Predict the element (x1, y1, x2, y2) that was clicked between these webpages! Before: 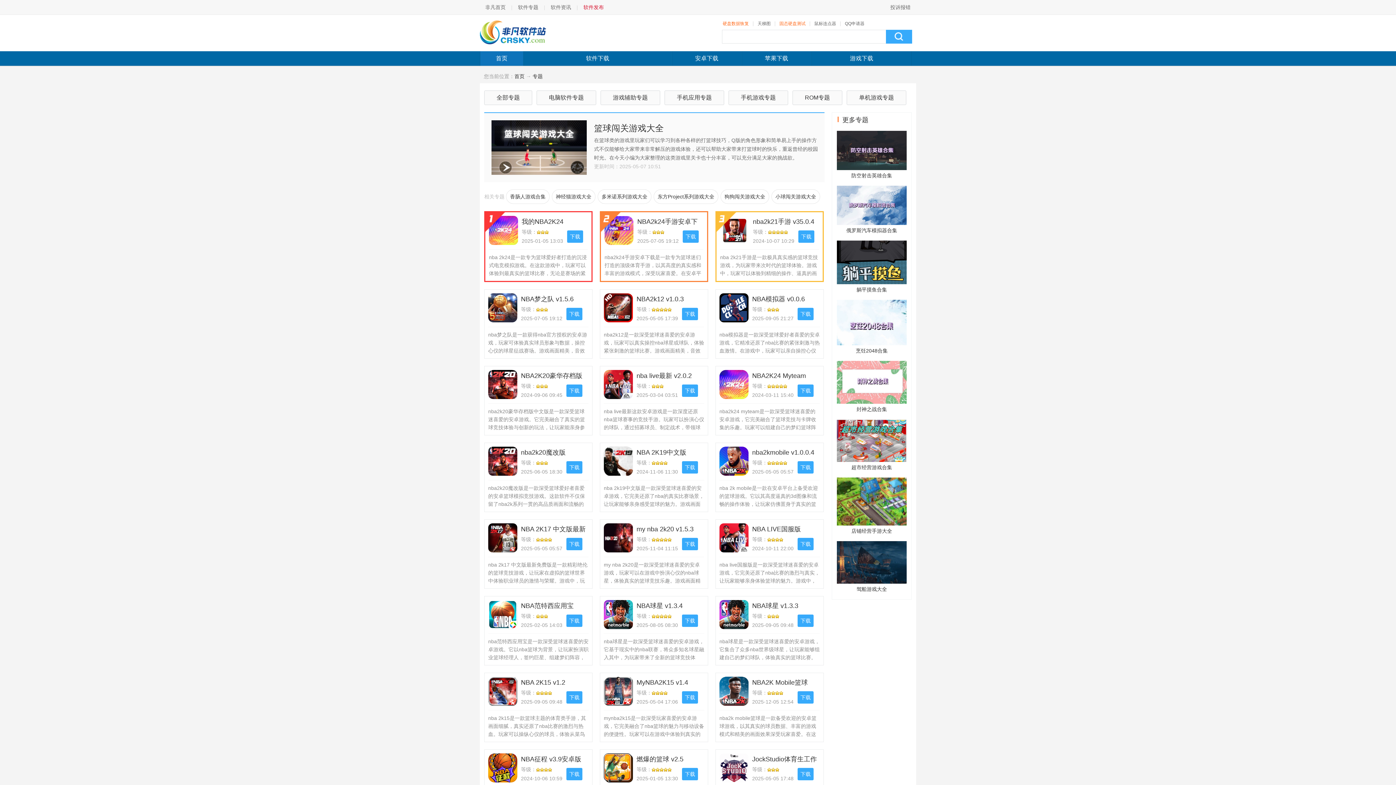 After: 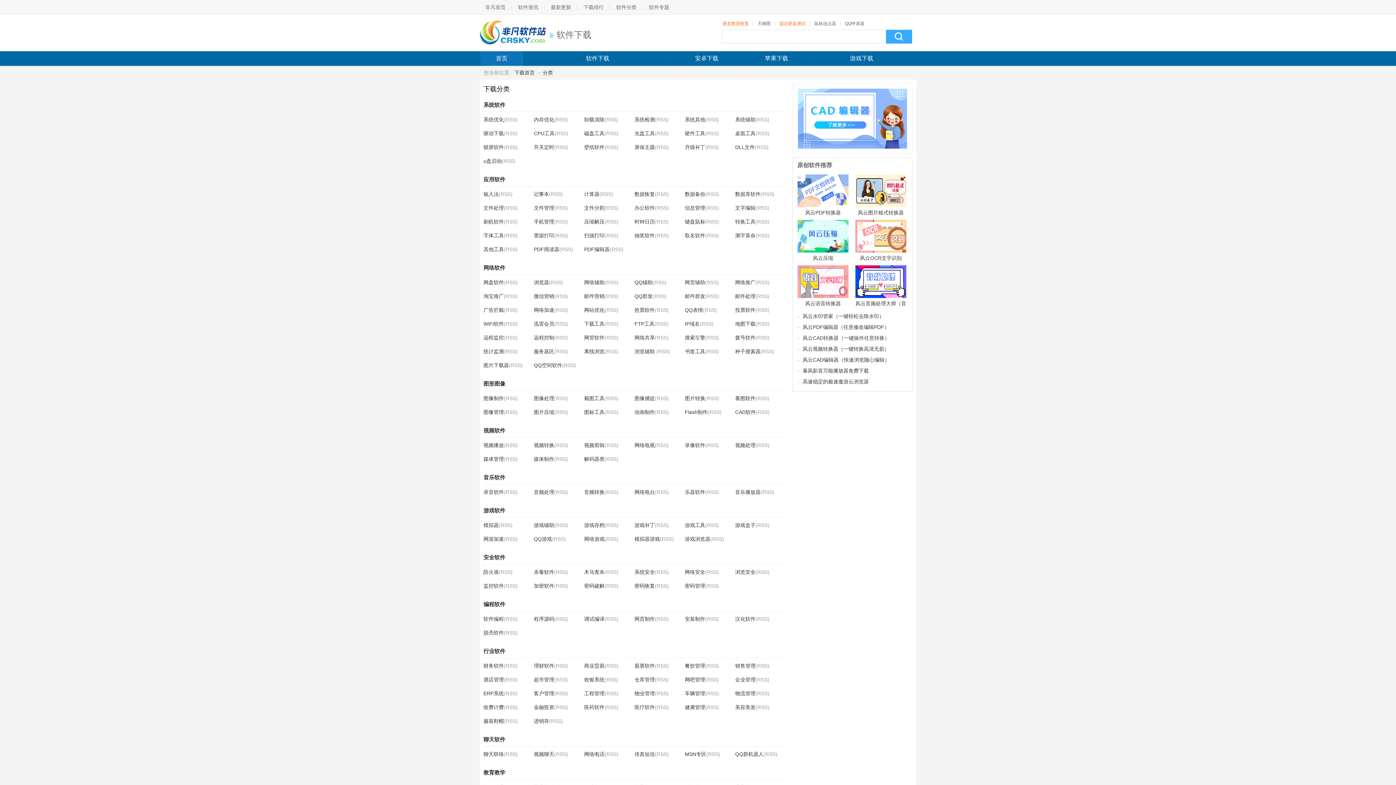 Action: bbox: (523, 51, 672, 65) label: 软件下载